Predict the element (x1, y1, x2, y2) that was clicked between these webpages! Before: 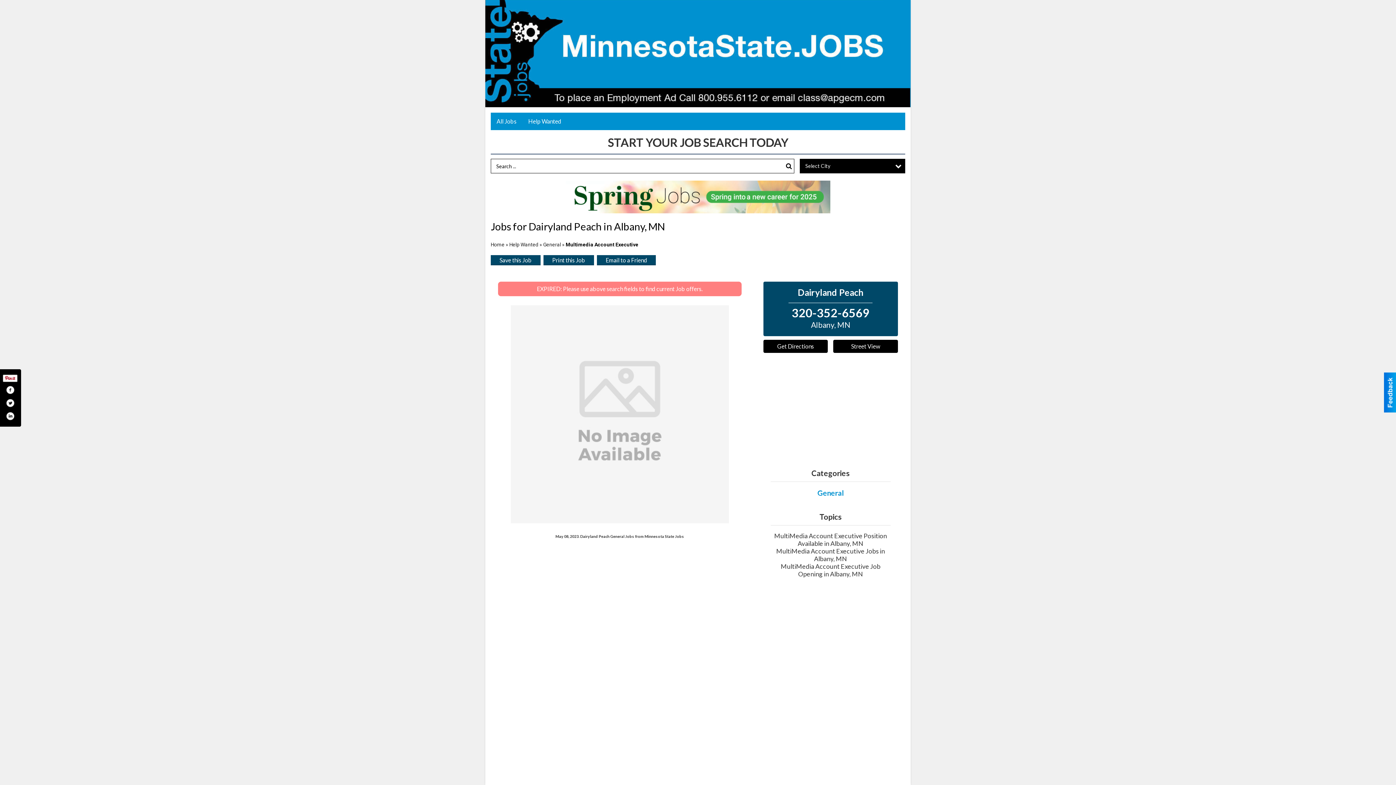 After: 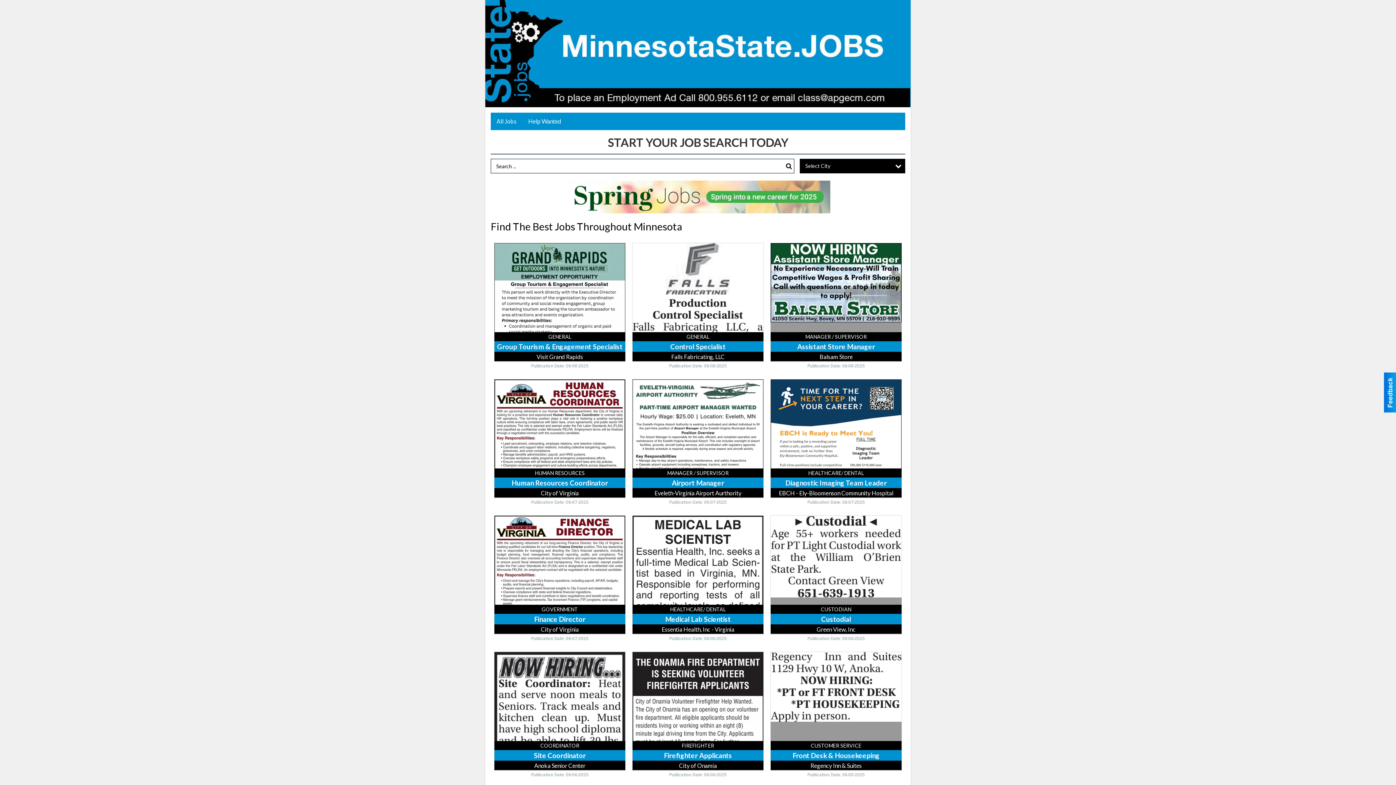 Action: label: All Jobs bbox: (490, 112, 522, 130)